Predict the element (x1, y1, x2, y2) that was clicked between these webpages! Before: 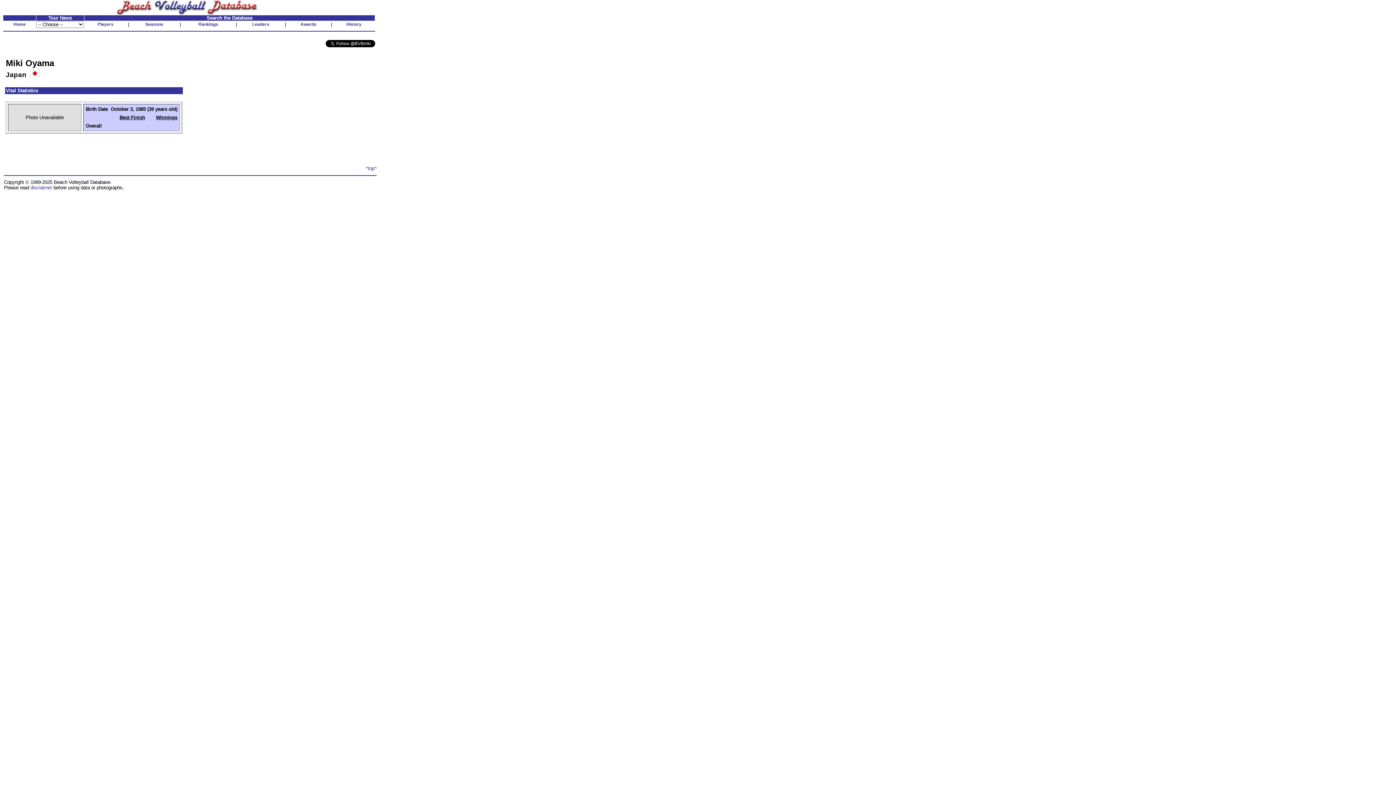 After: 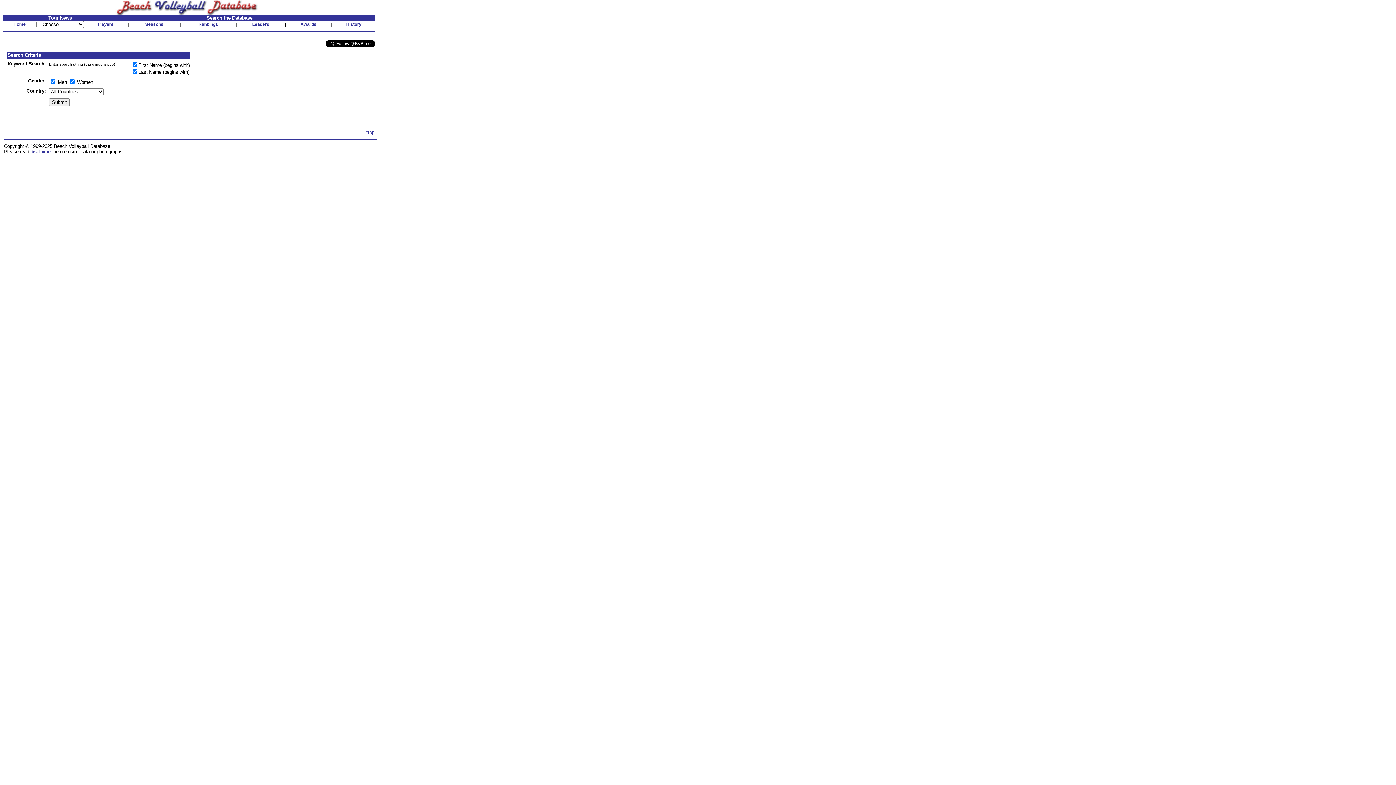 Action: label: Players bbox: (97, 21, 113, 26)